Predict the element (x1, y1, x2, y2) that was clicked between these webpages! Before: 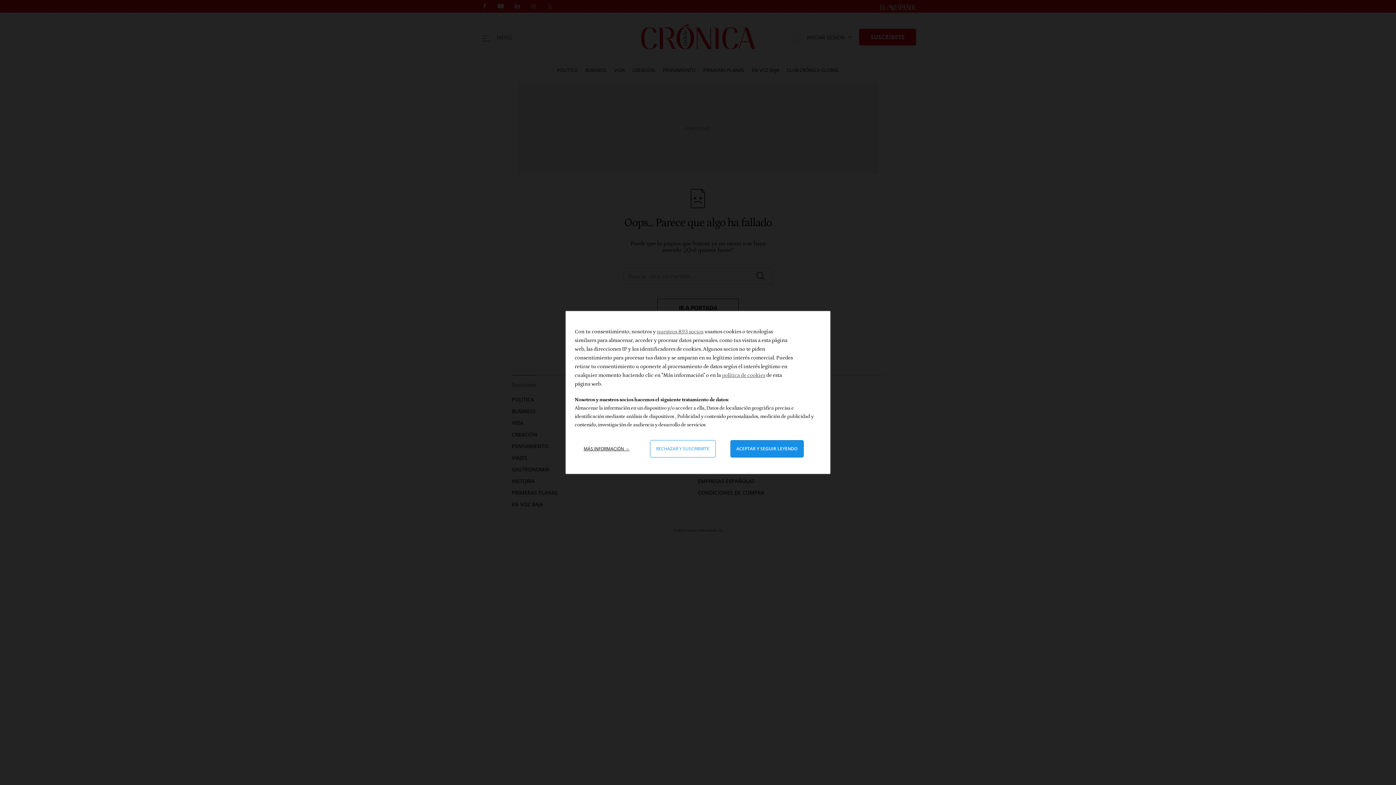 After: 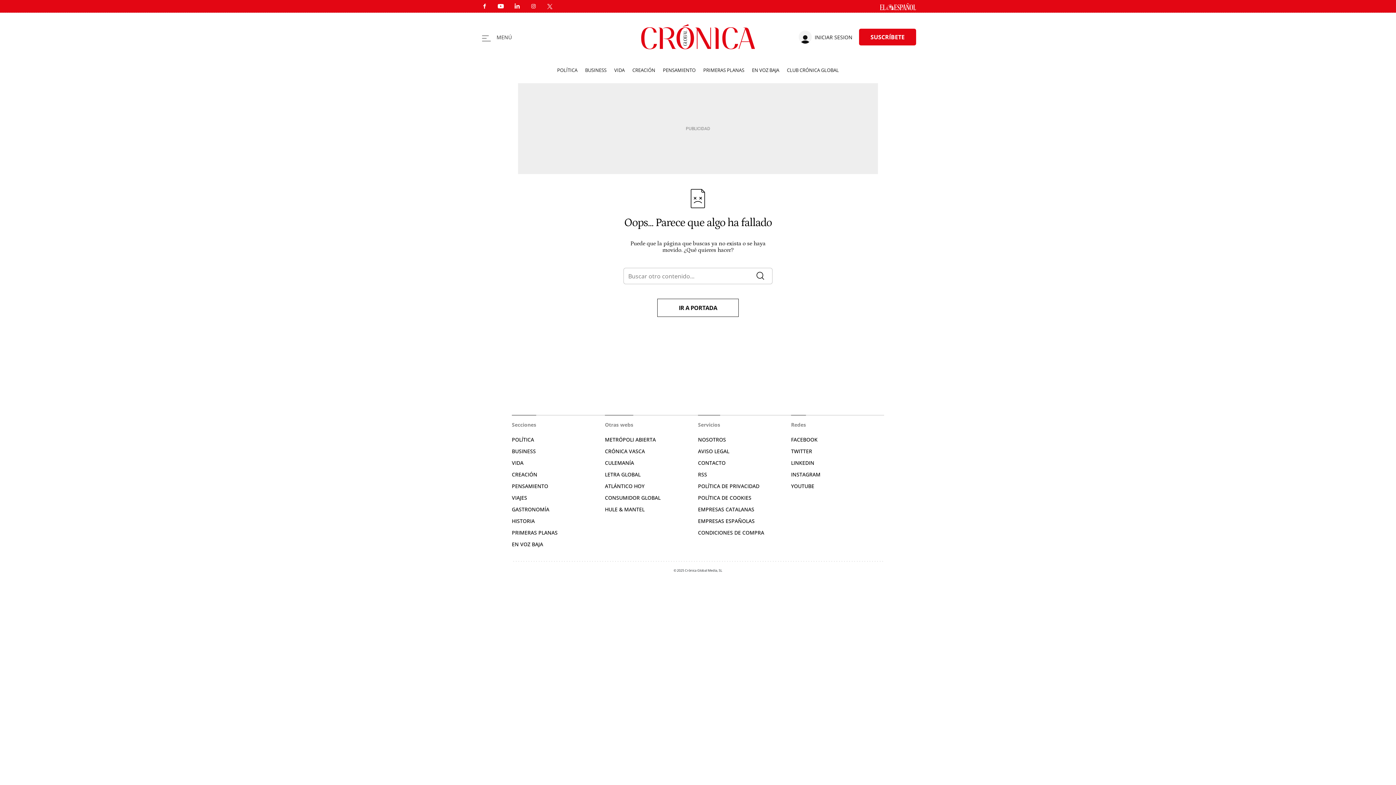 Action: label: Aceptar y cerrar: Aceptar nuestro procesamiento de datos y cerrar bbox: (730, 440, 803, 457)